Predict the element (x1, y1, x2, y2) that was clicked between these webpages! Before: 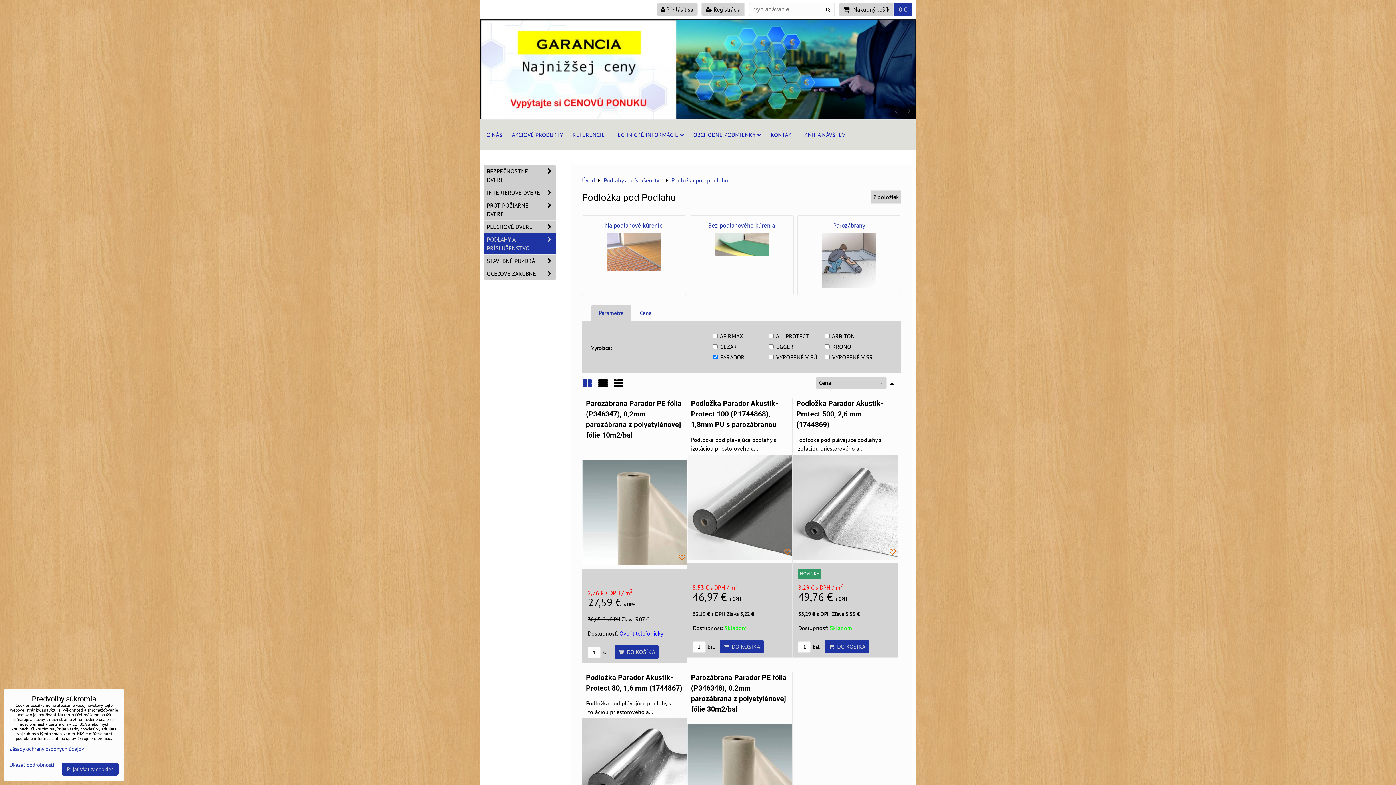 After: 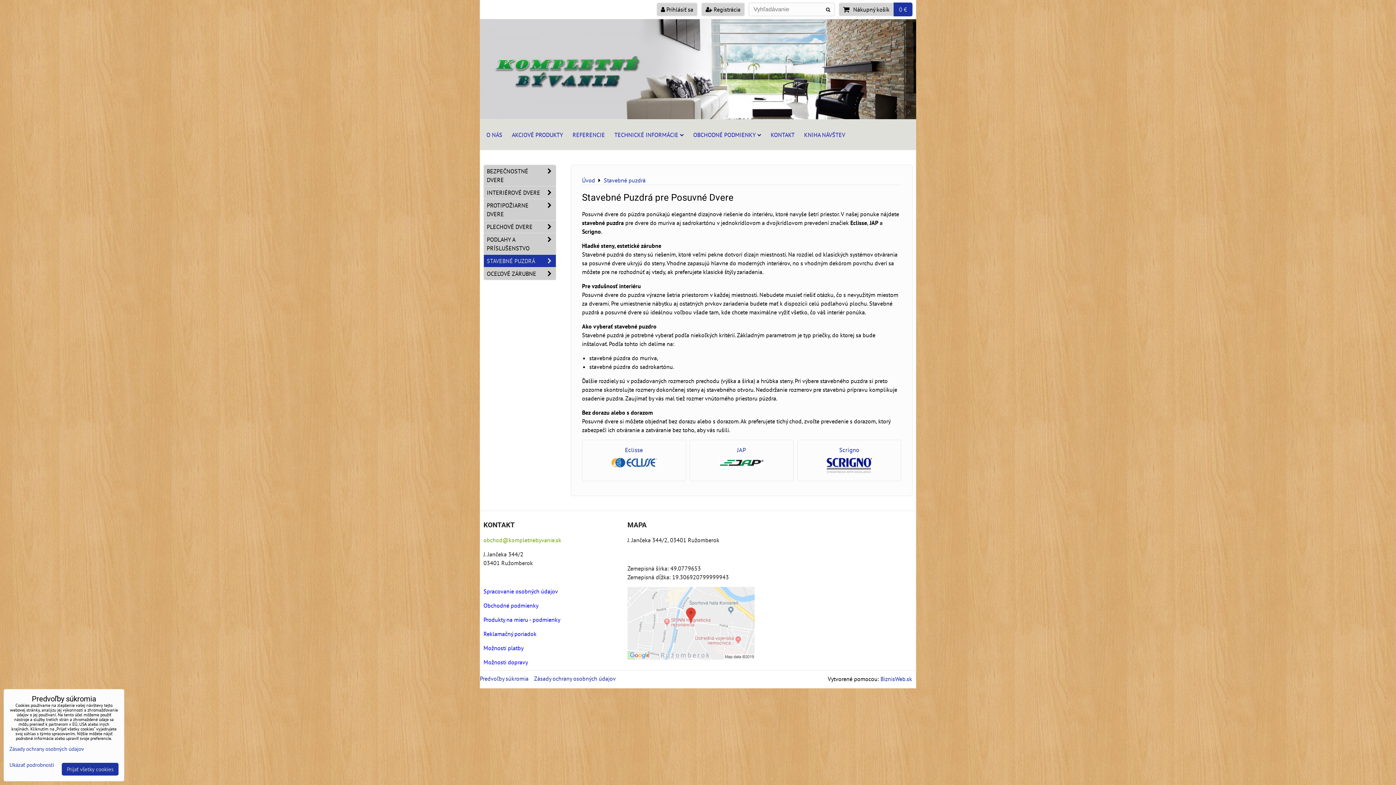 Action: bbox: (484, 254, 556, 267) label: STAVEBNÉ PUZDRÁ